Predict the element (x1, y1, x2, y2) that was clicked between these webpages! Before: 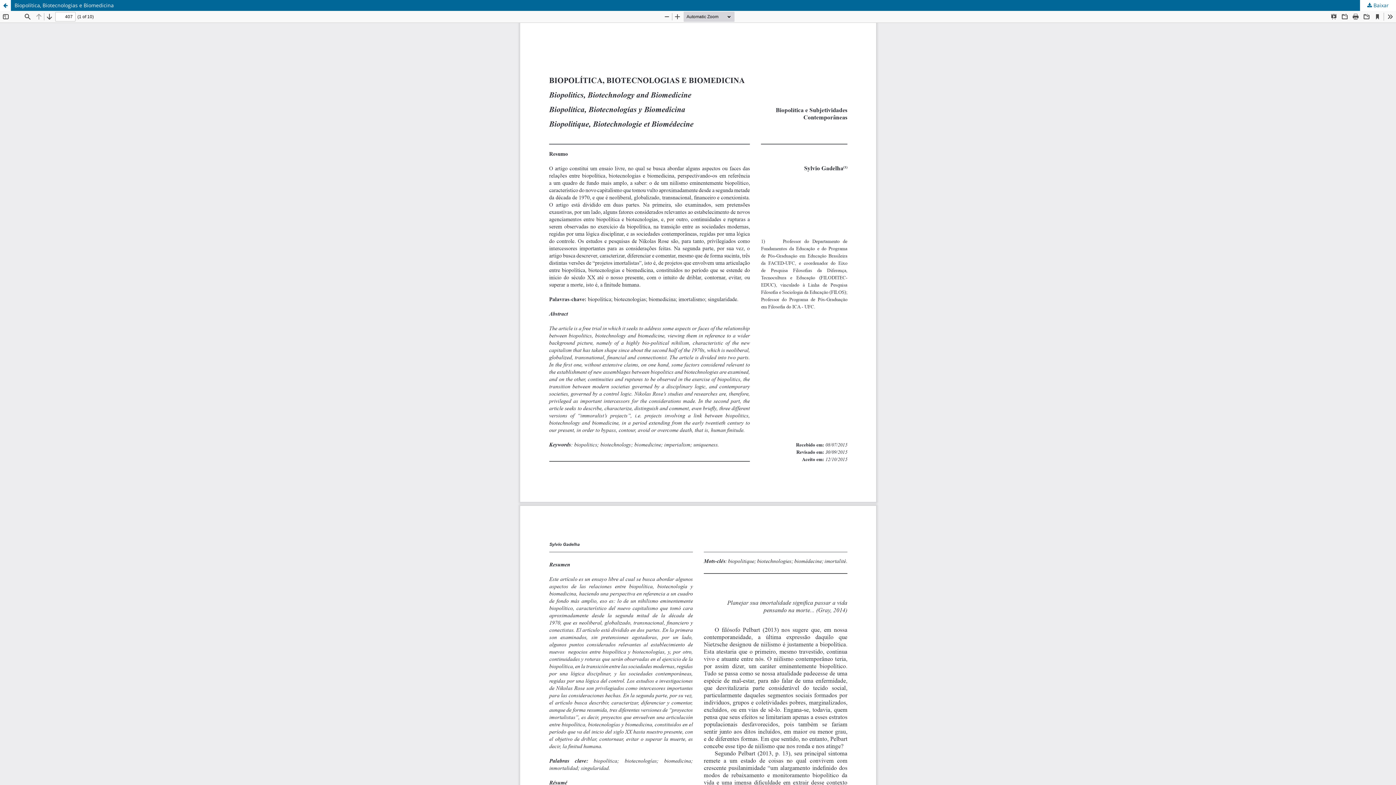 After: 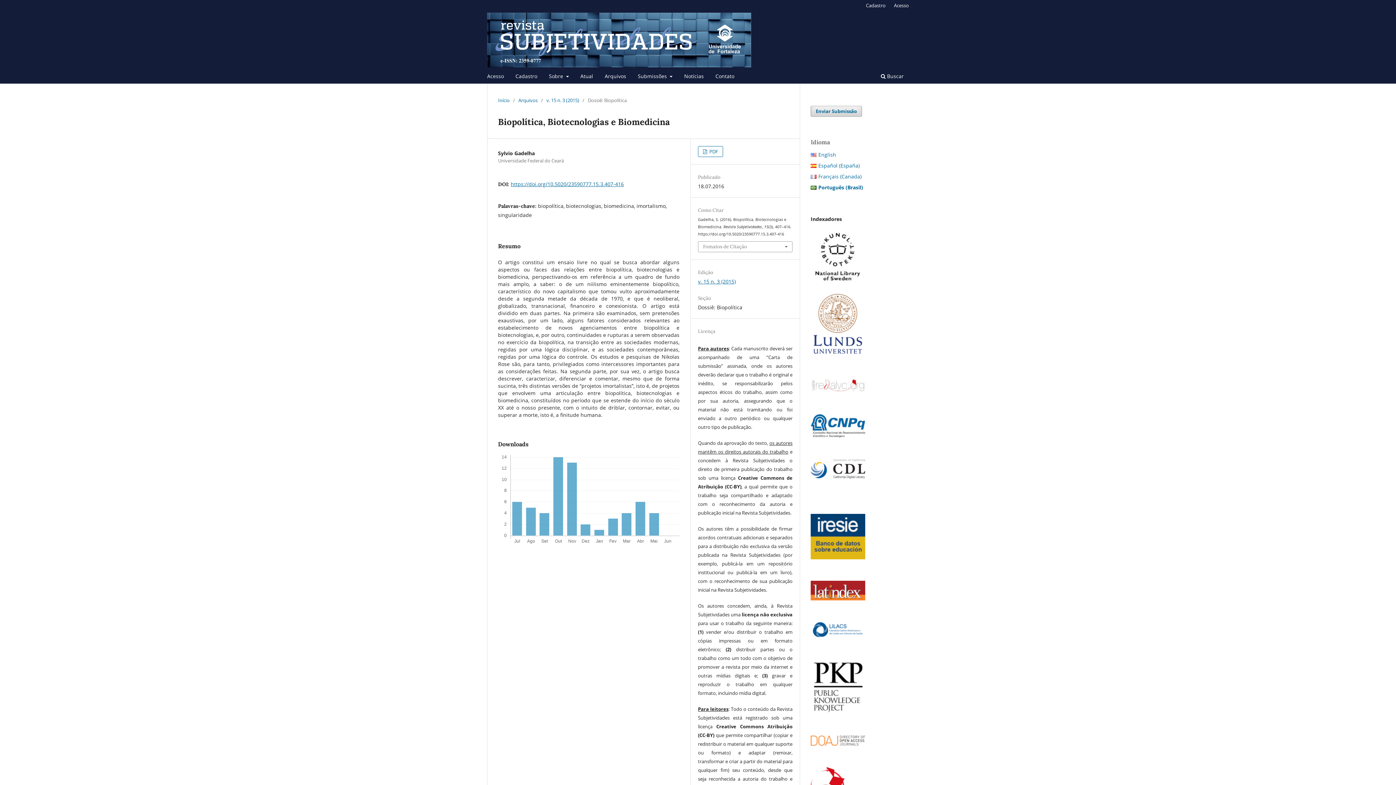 Action: label: Voltar aos Detalhes do Artigo bbox: (0, 0, 10, 10)